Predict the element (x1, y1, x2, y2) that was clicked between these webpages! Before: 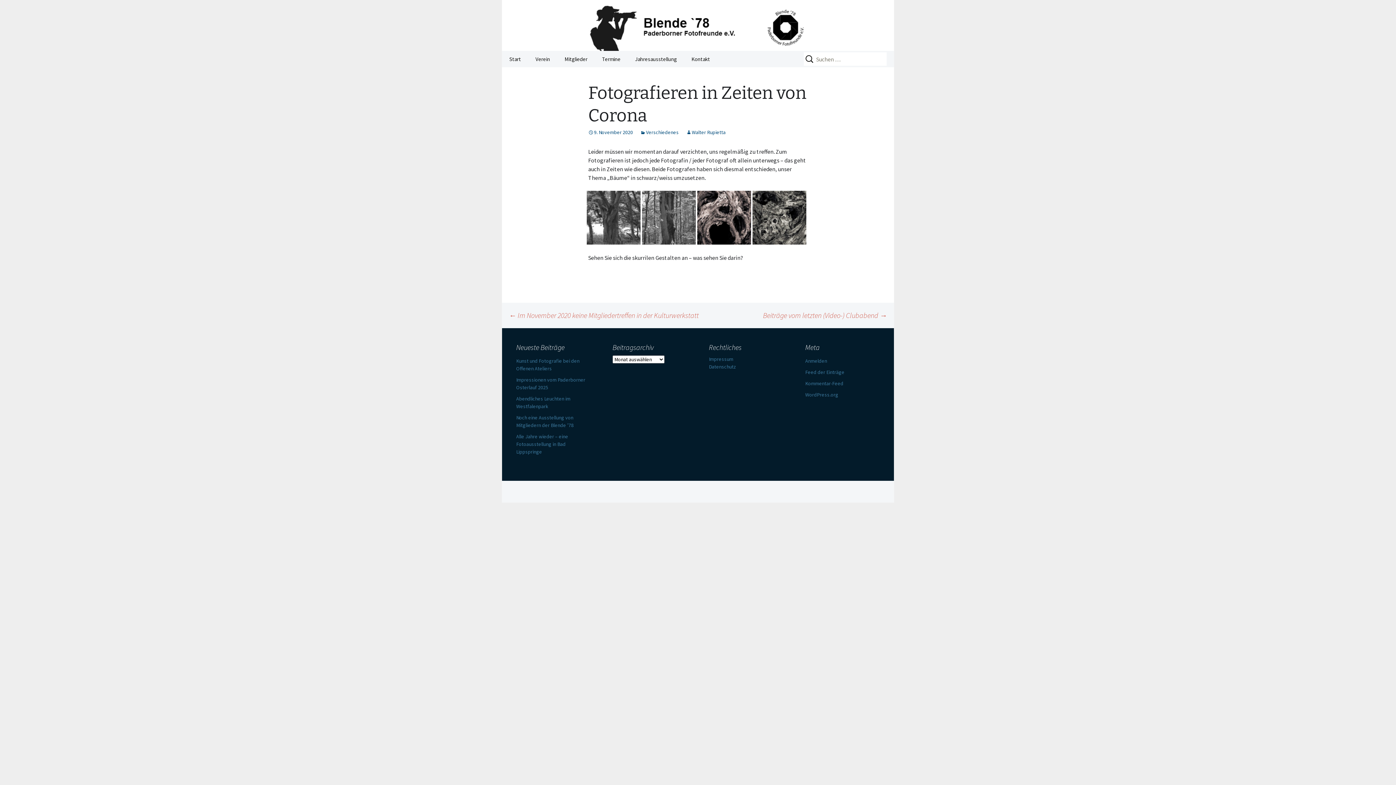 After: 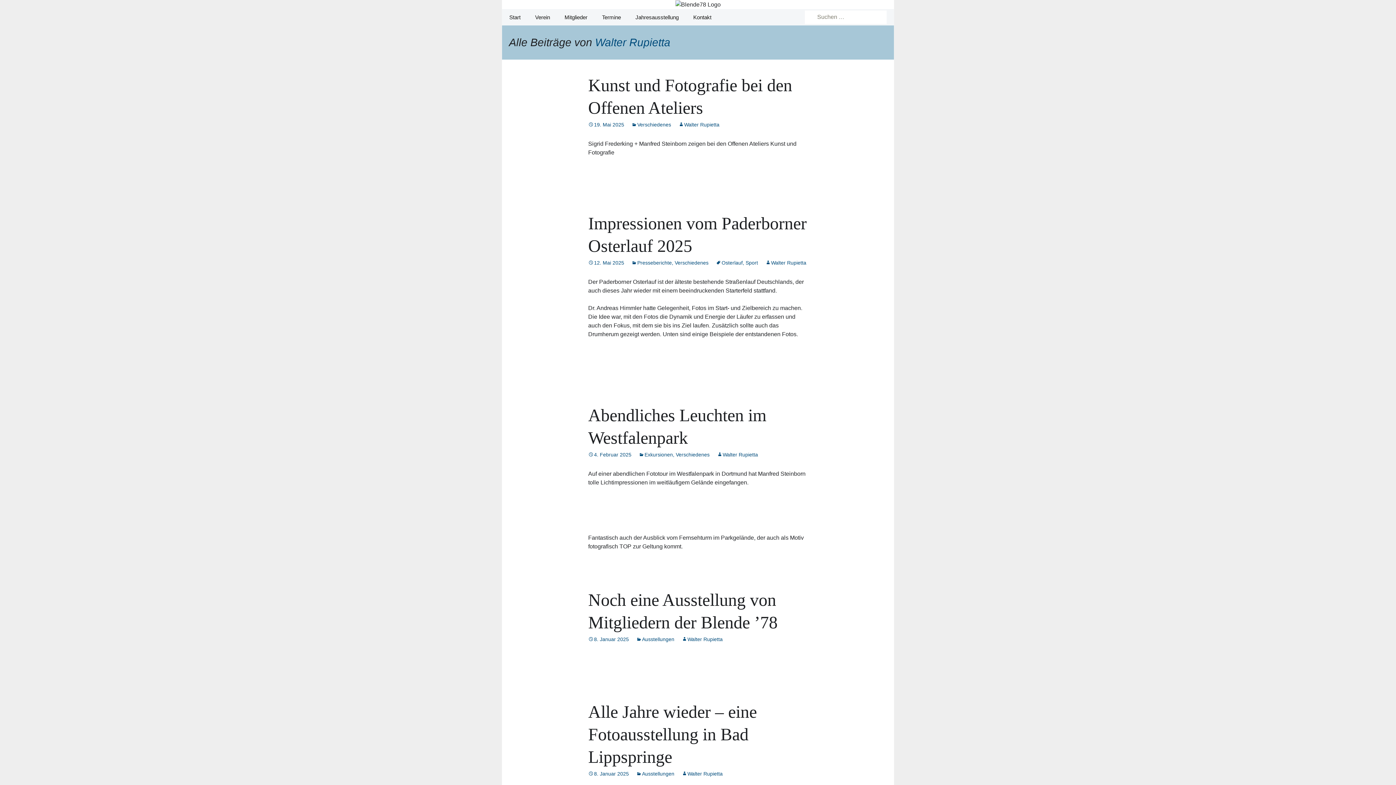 Action: label: Walter Rupietta bbox: (686, 129, 725, 135)